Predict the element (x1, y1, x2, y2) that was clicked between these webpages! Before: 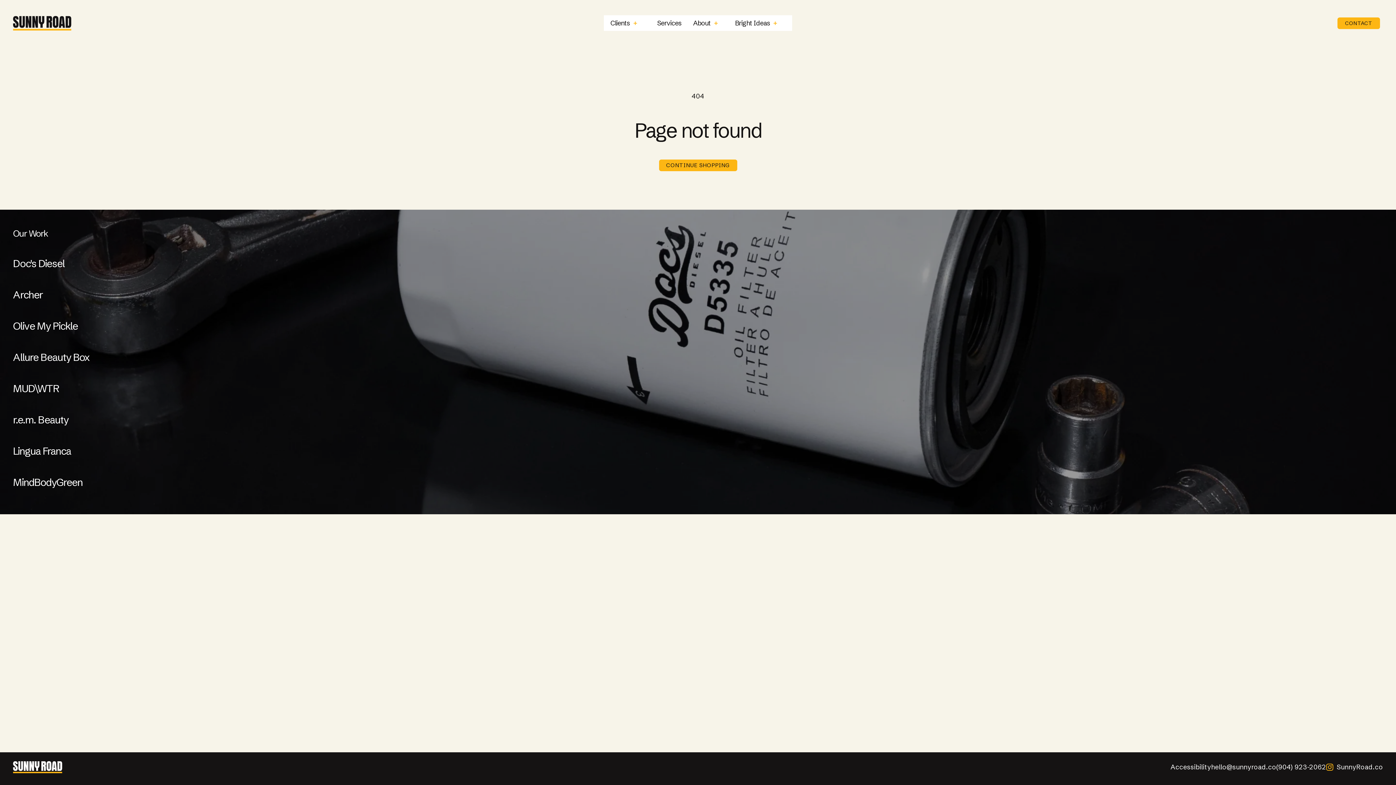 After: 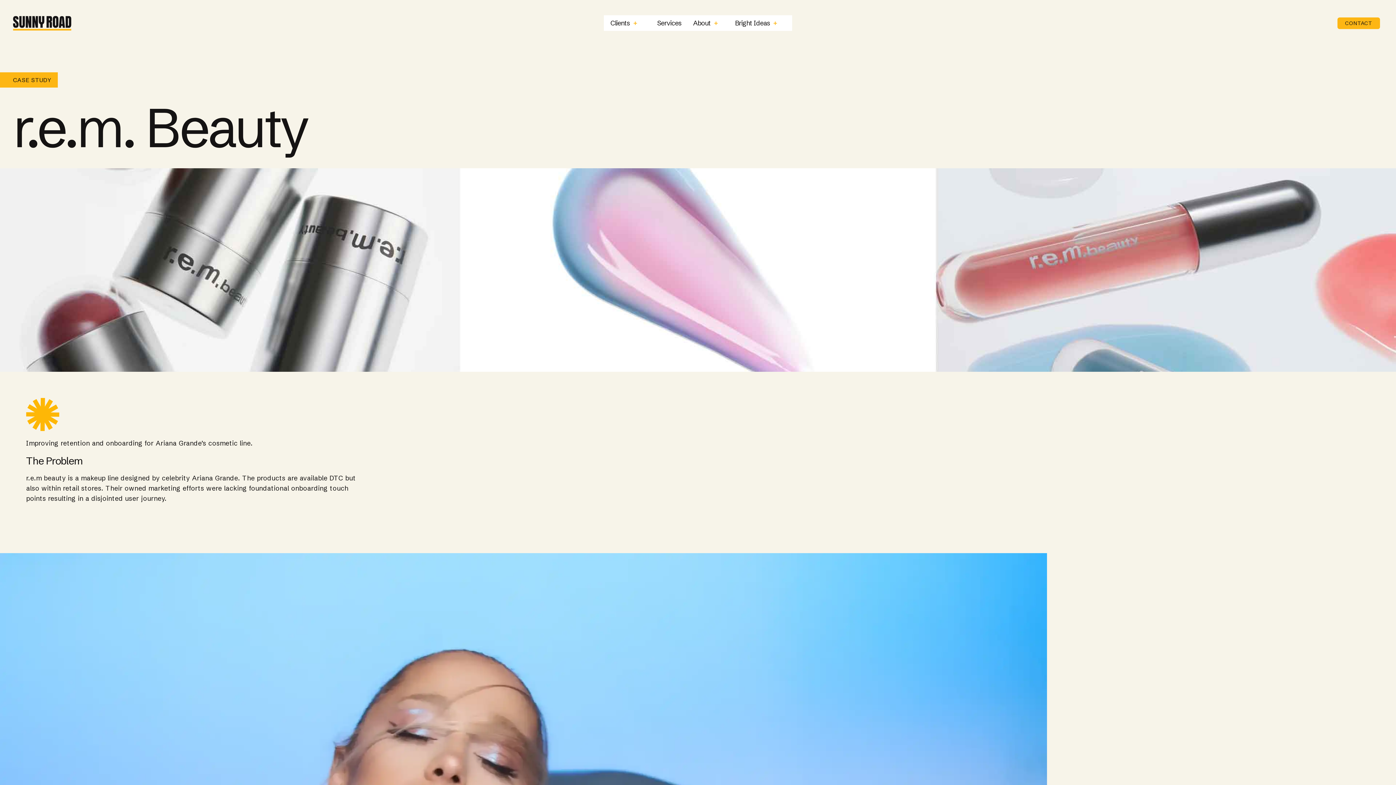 Action: label: r.e.m. Beauty
Read Next bbox: (13, 407, 1383, 432)